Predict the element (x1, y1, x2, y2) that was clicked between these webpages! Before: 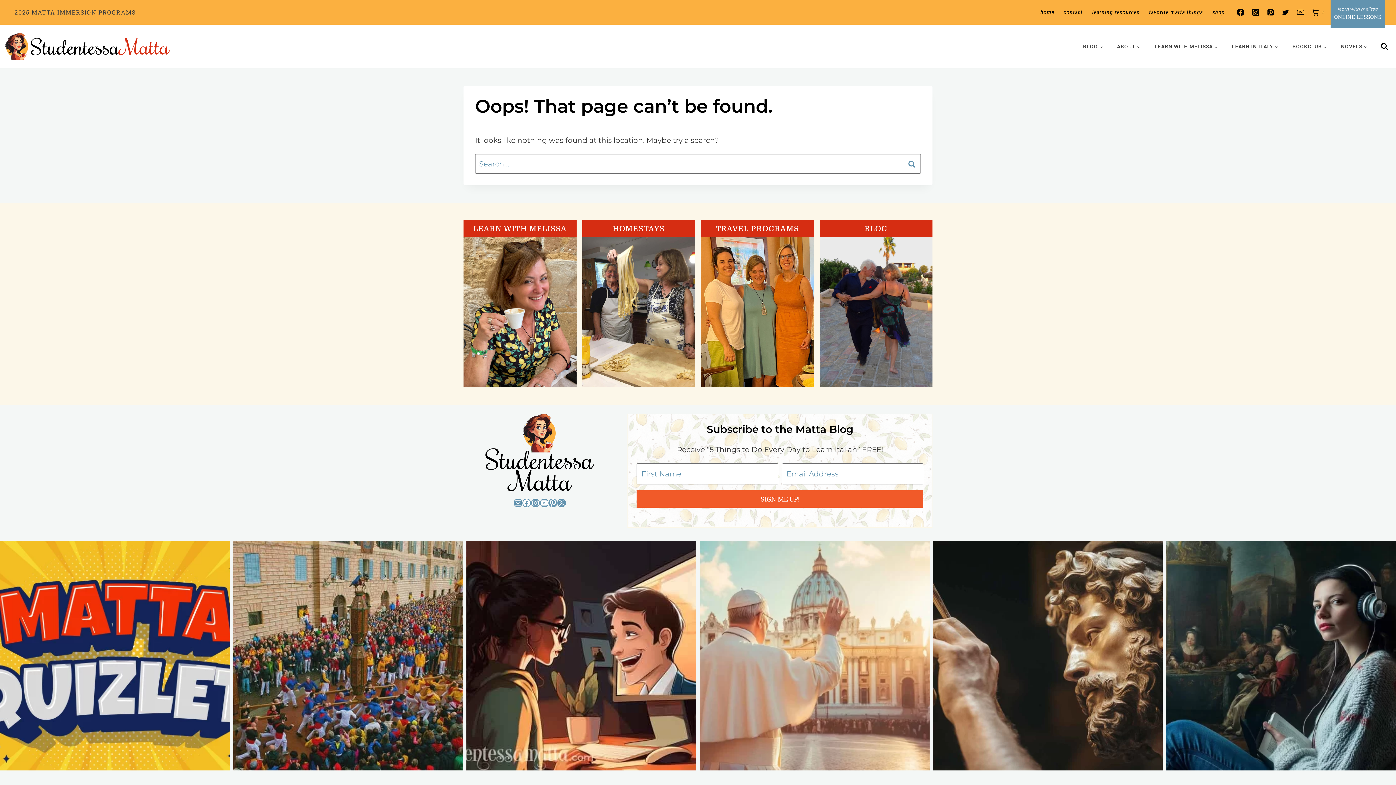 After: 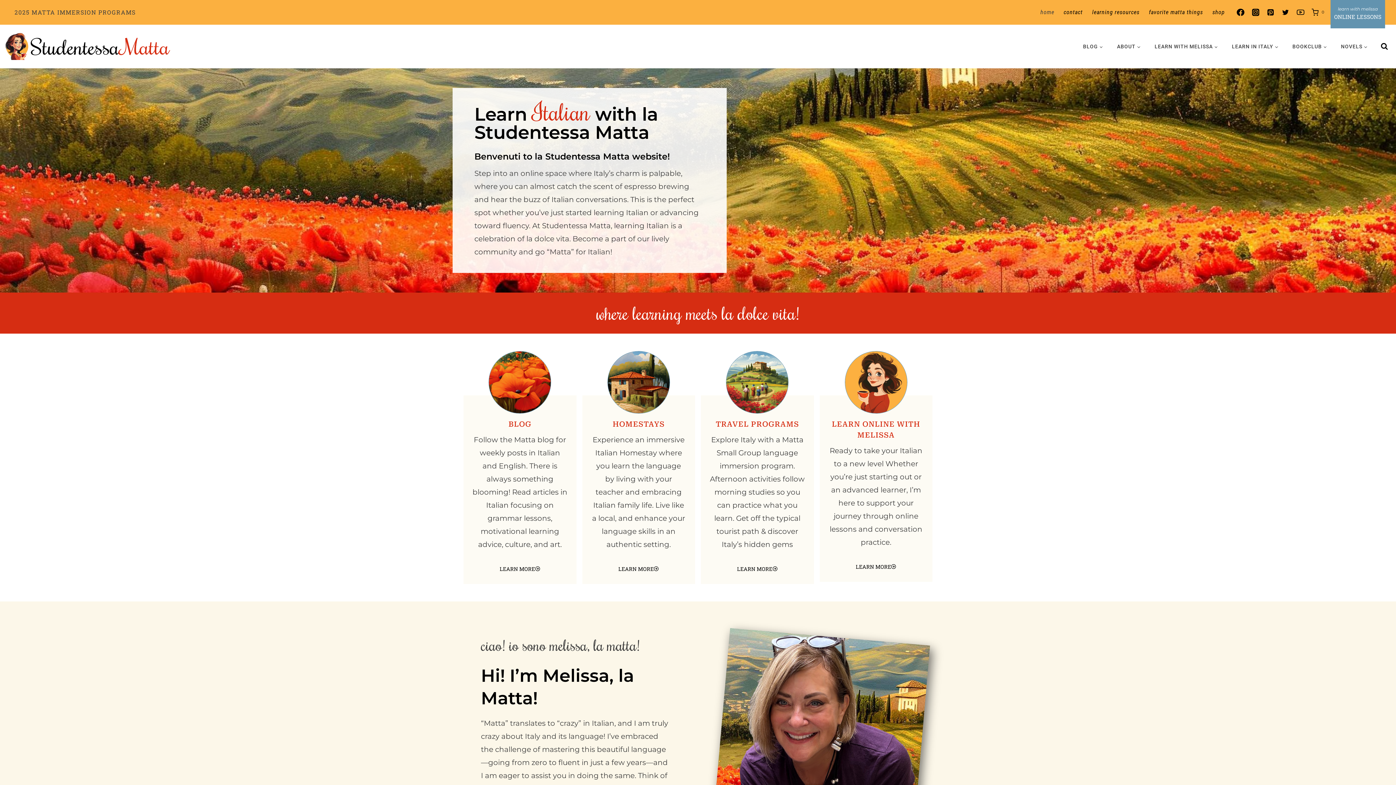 Action: bbox: (1036, 3, 1059, 20) label: home